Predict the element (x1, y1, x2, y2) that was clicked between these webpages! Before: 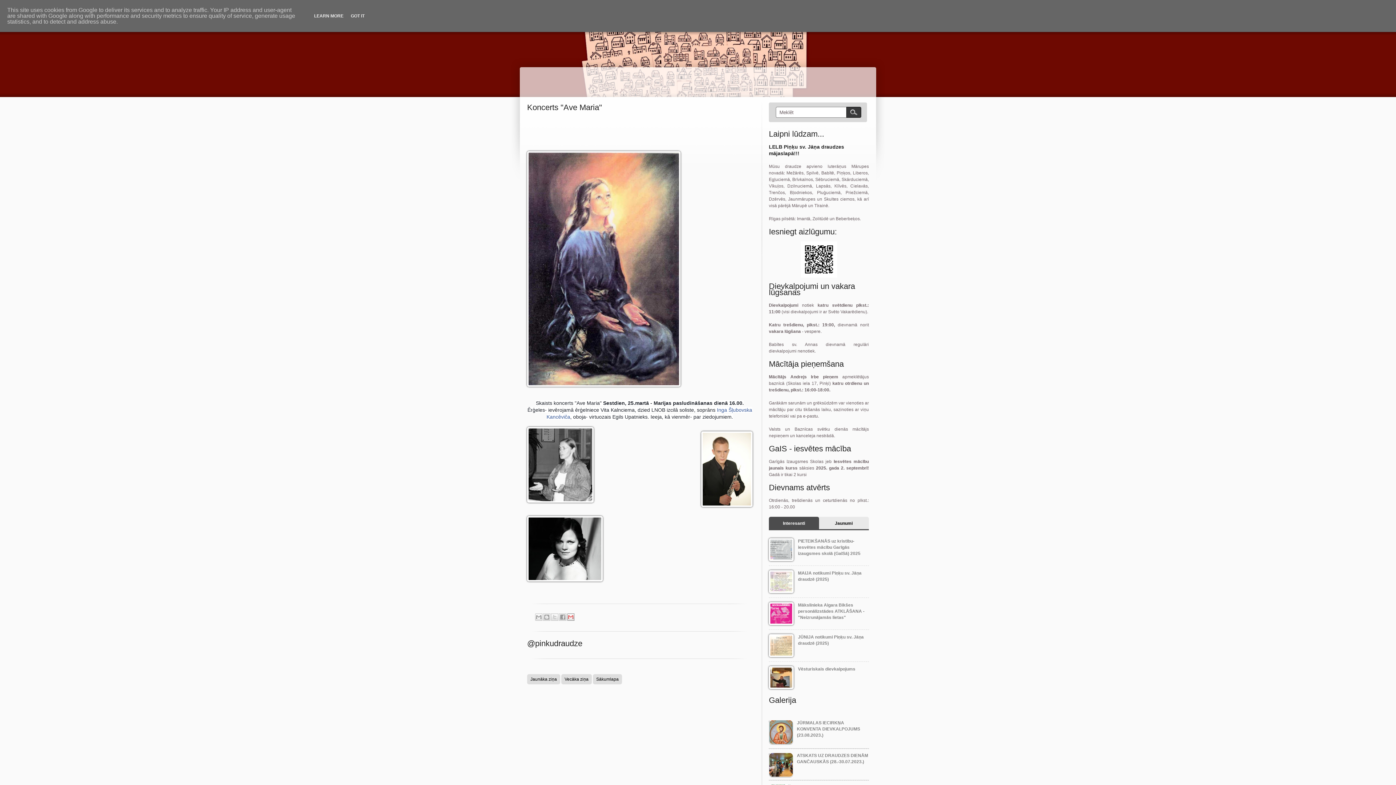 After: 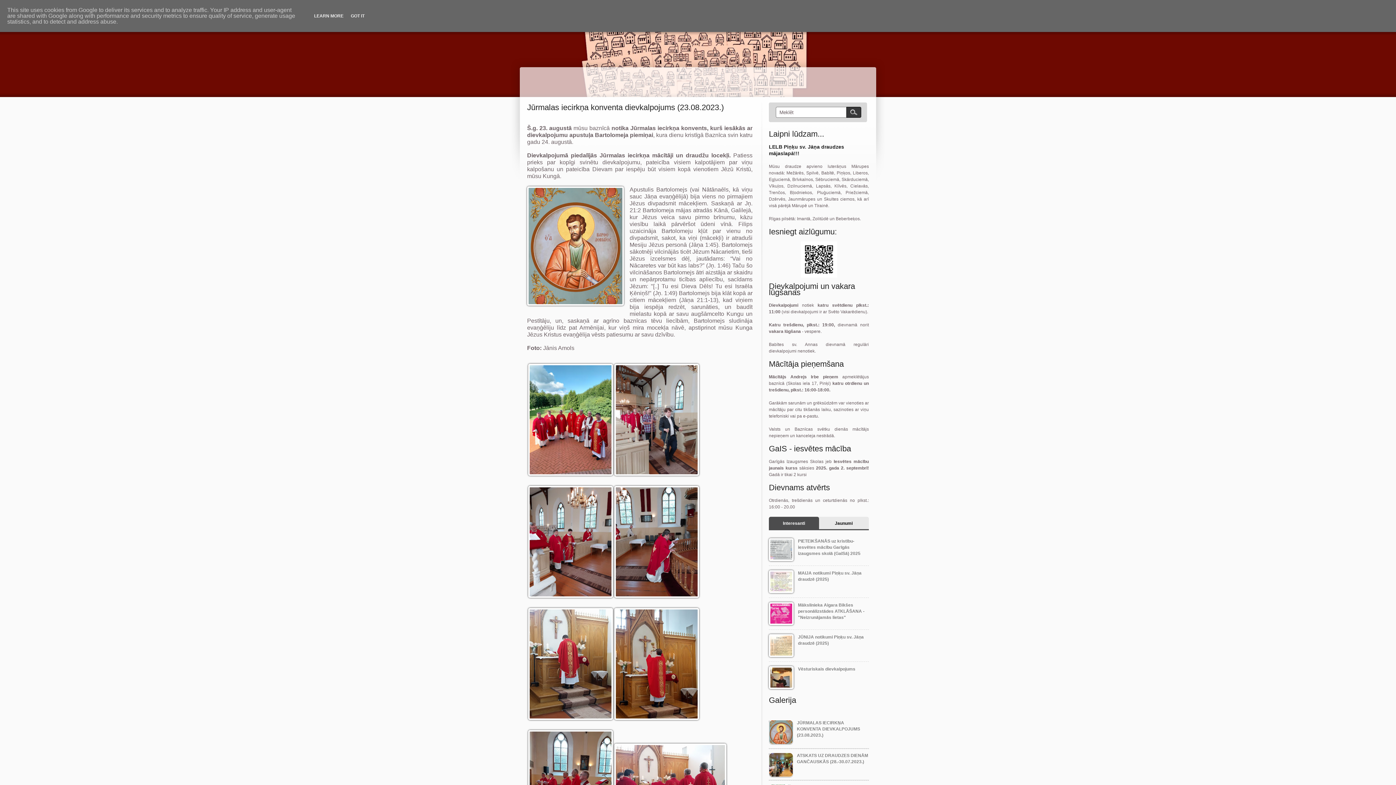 Action: bbox: (797, 720, 860, 738) label: JŪRMALAS IECIRKŅA KONVENTA DIEVKALPOJUMS (23.08.2023.)